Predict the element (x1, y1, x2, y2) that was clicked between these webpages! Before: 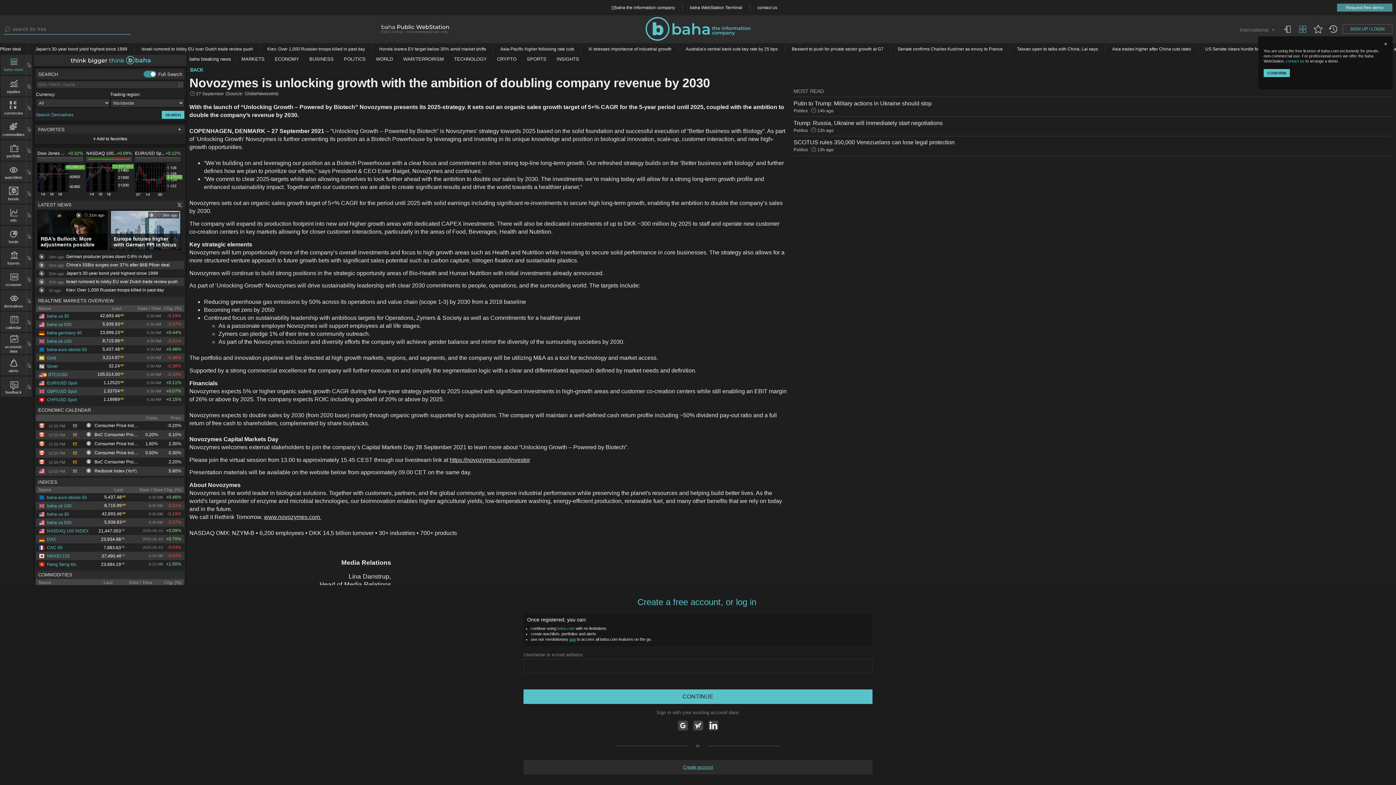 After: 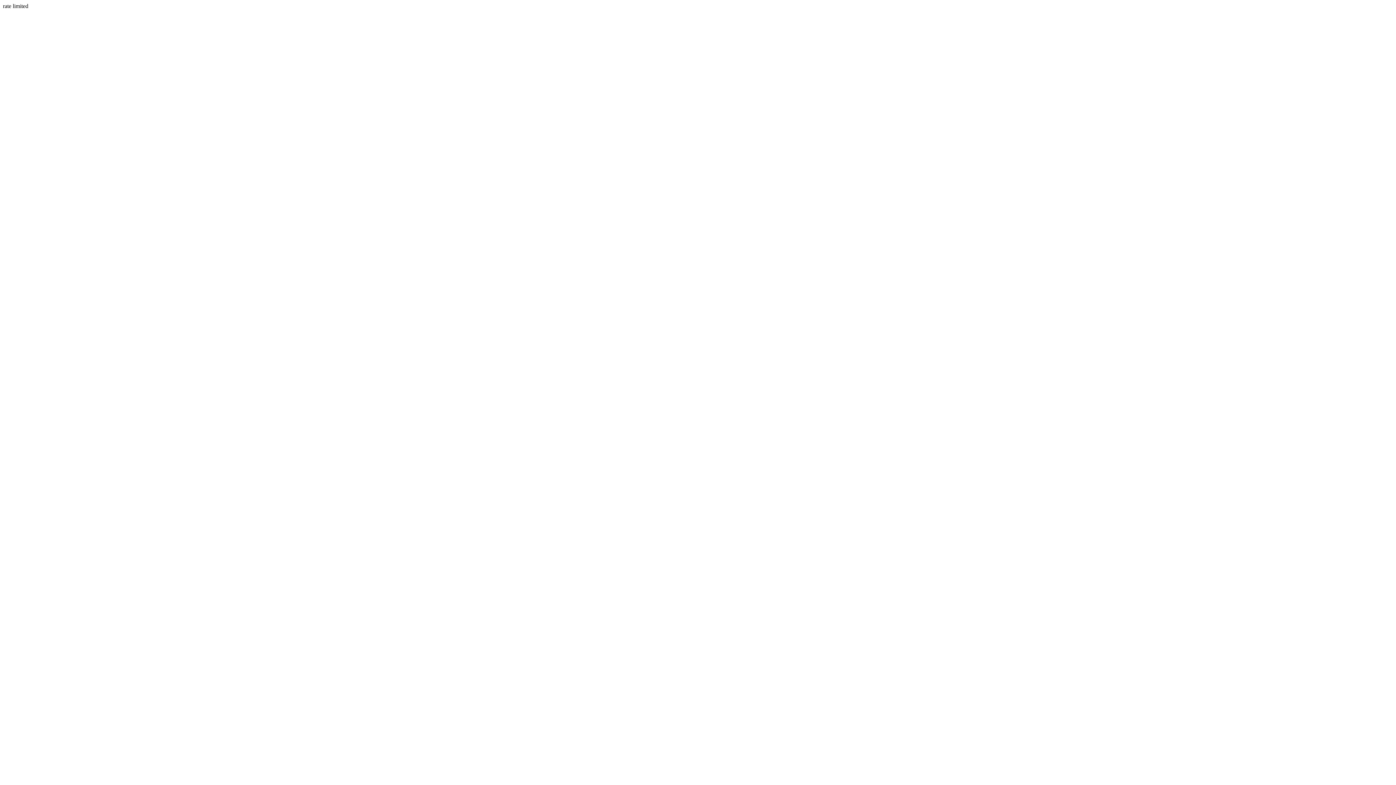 Action: bbox: (693, 721, 703, 730)